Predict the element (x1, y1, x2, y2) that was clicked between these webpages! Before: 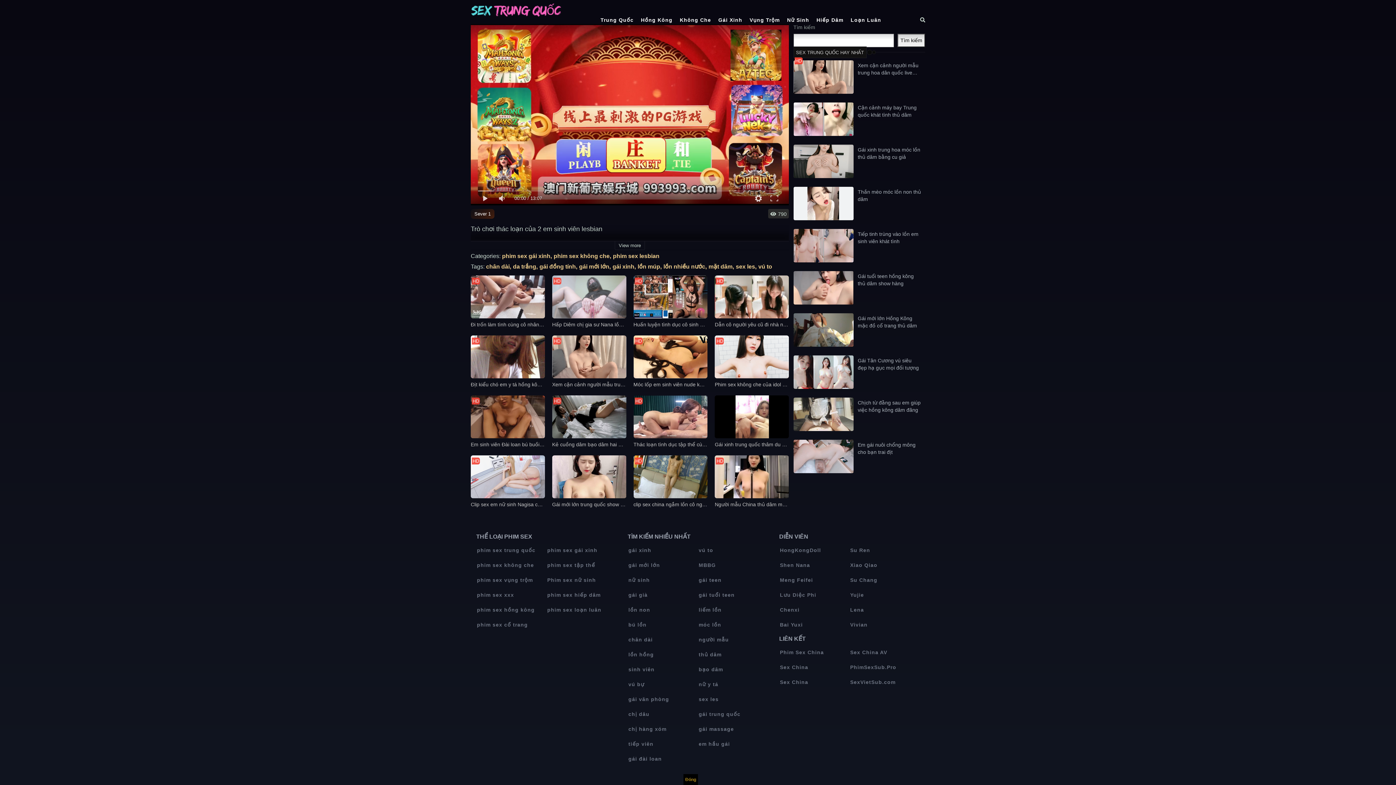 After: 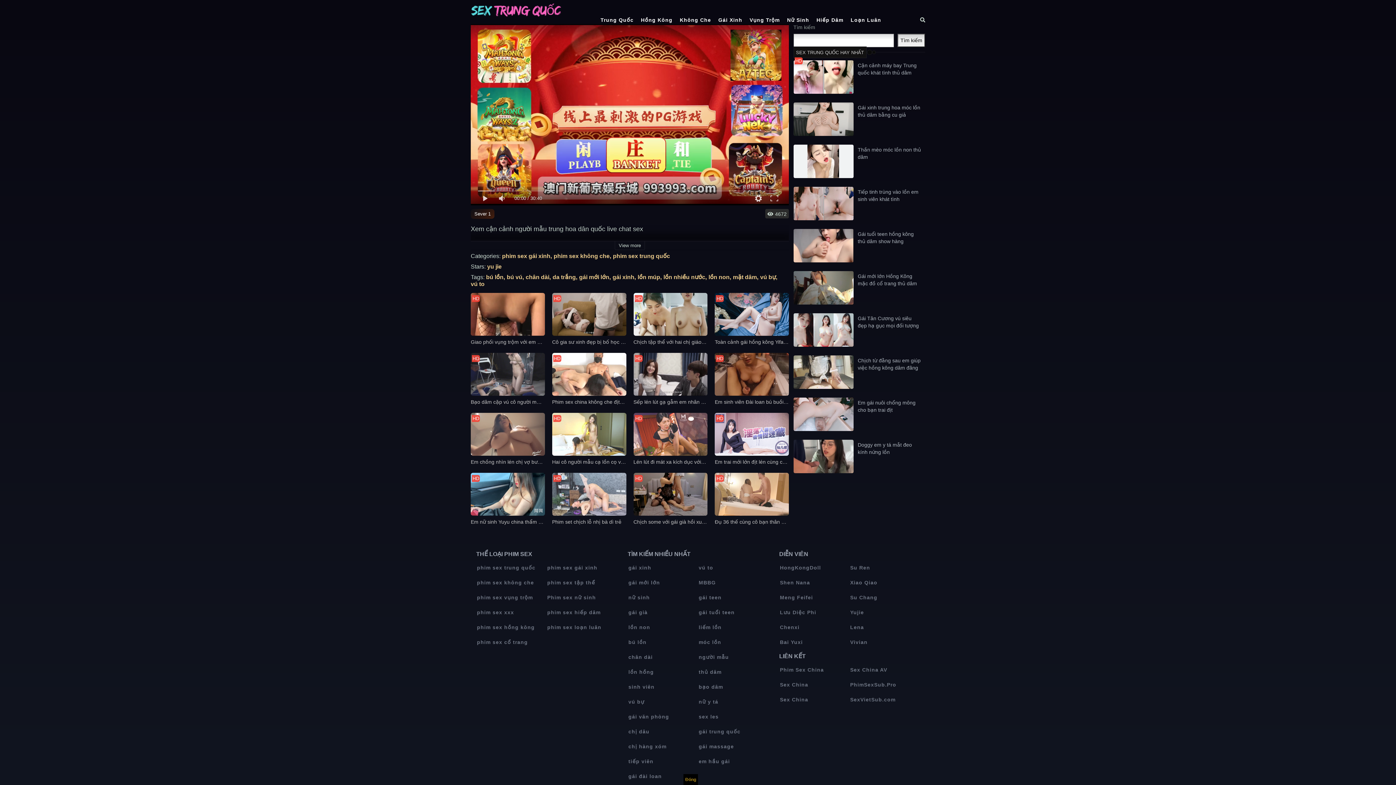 Action: label: HD
Xem cận cảnh người mẫu trung hoa dân quốc live chat sex bbox: (552, 335, 626, 388)